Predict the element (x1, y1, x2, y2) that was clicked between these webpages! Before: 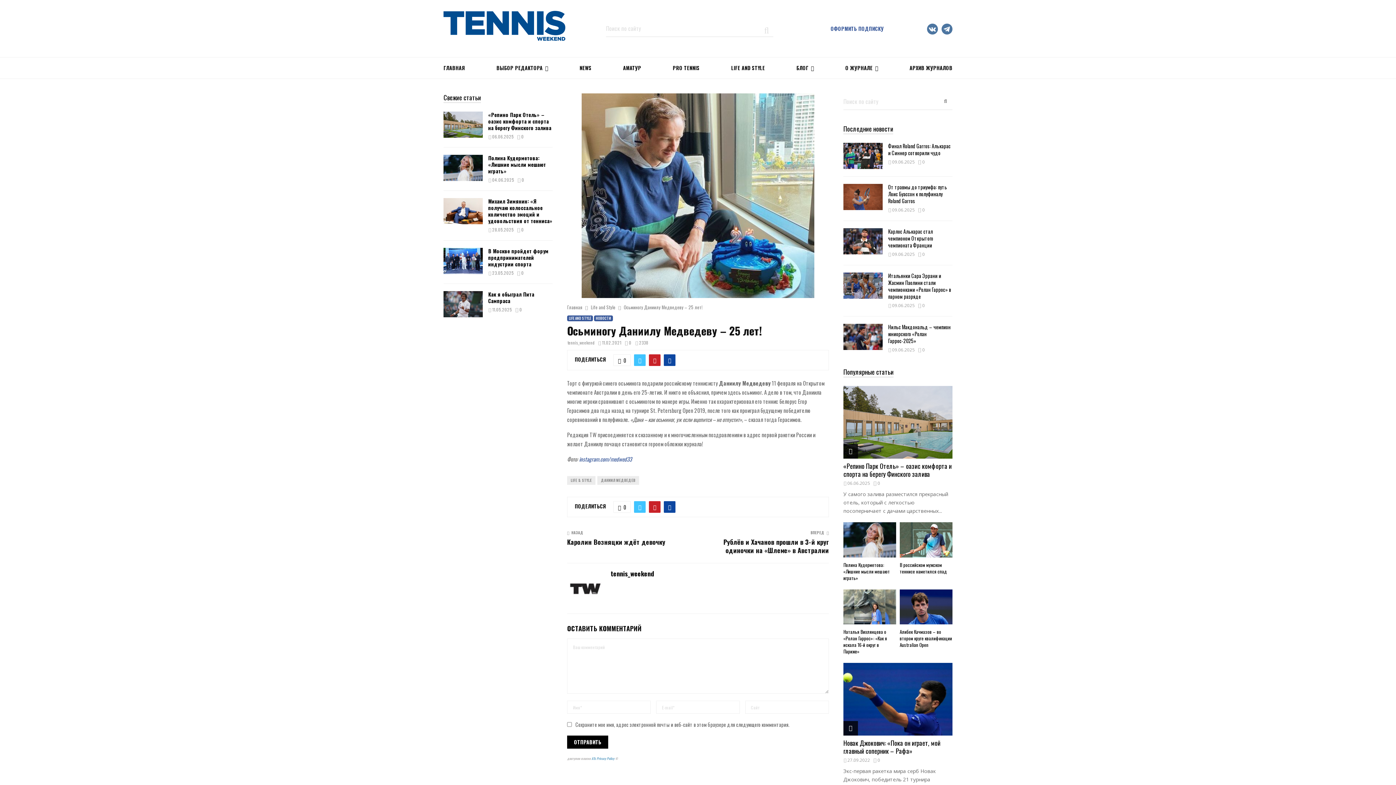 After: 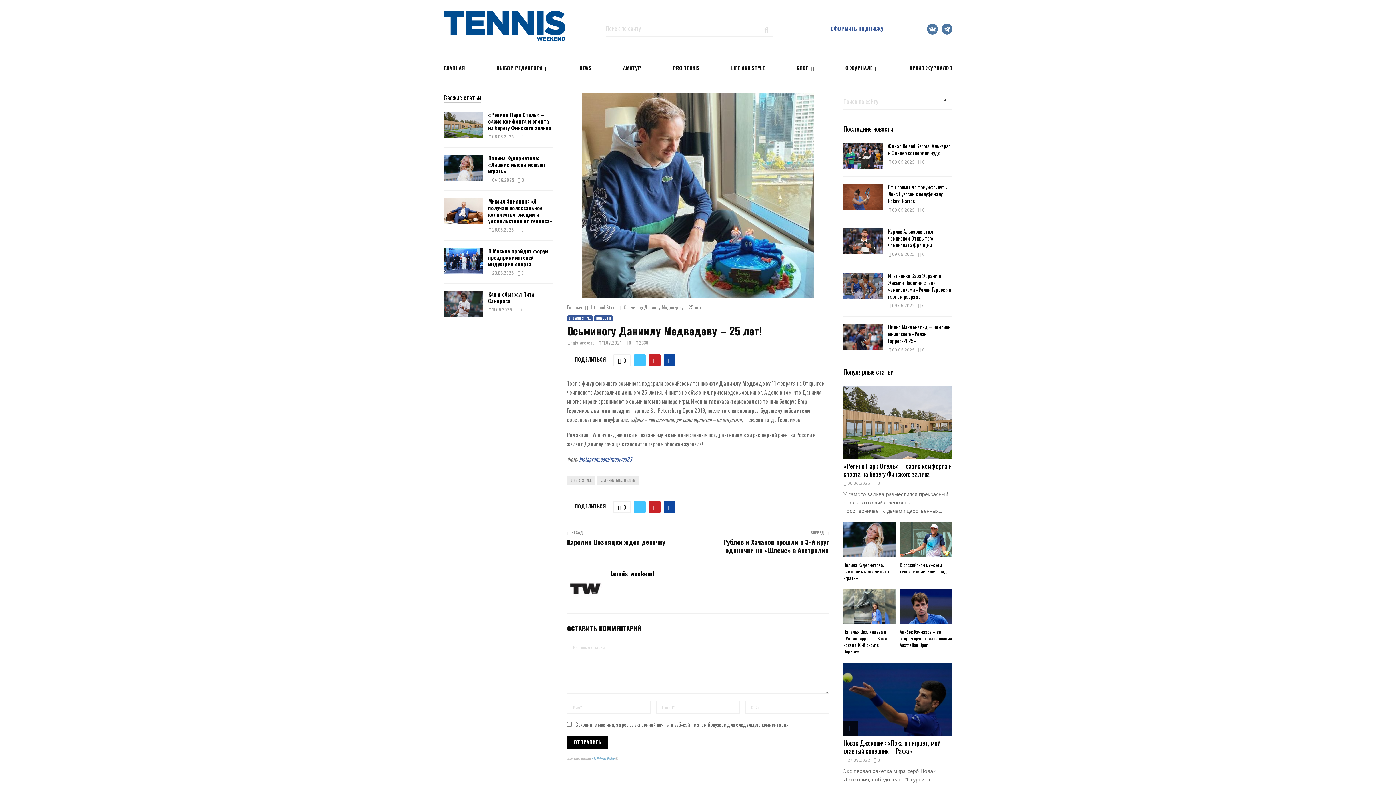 Action: bbox: (843, 721, 858, 736)